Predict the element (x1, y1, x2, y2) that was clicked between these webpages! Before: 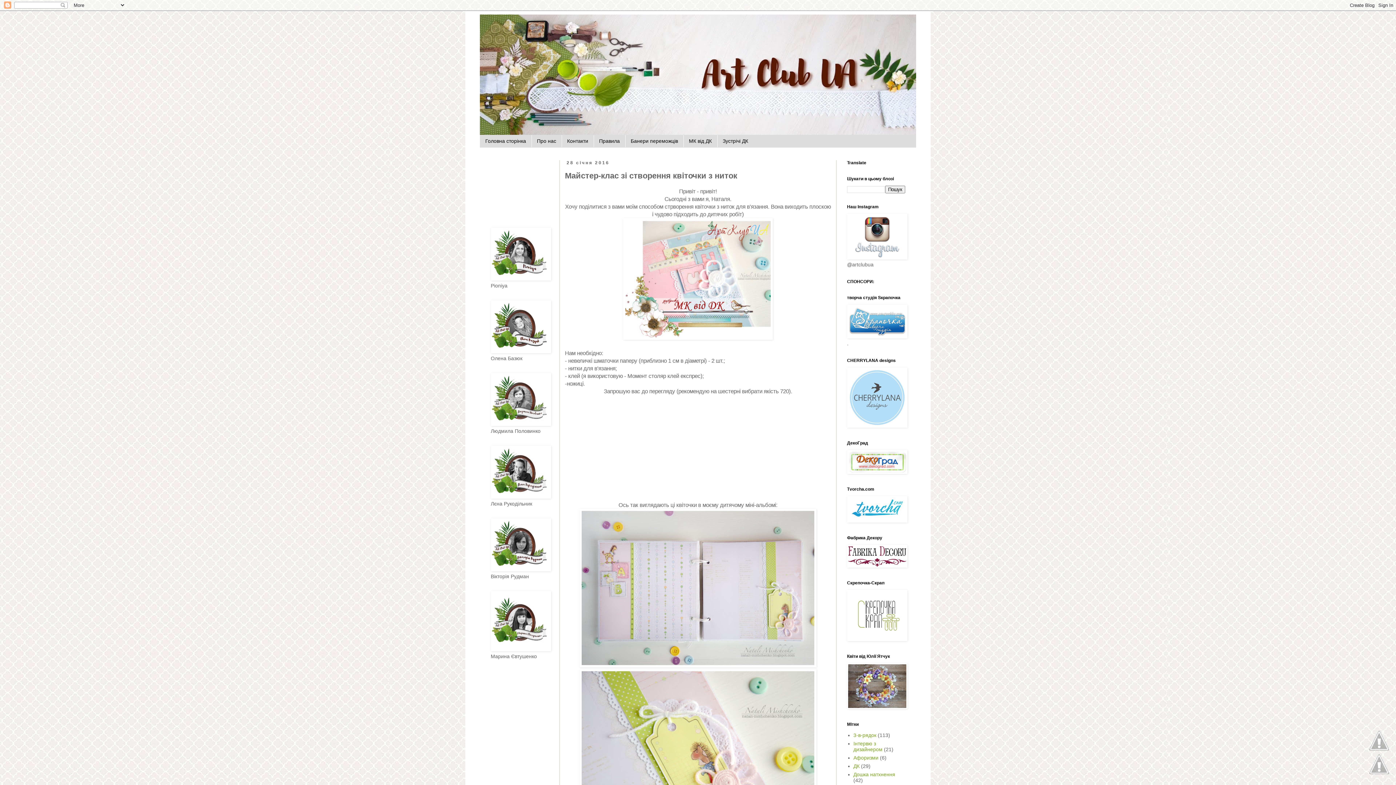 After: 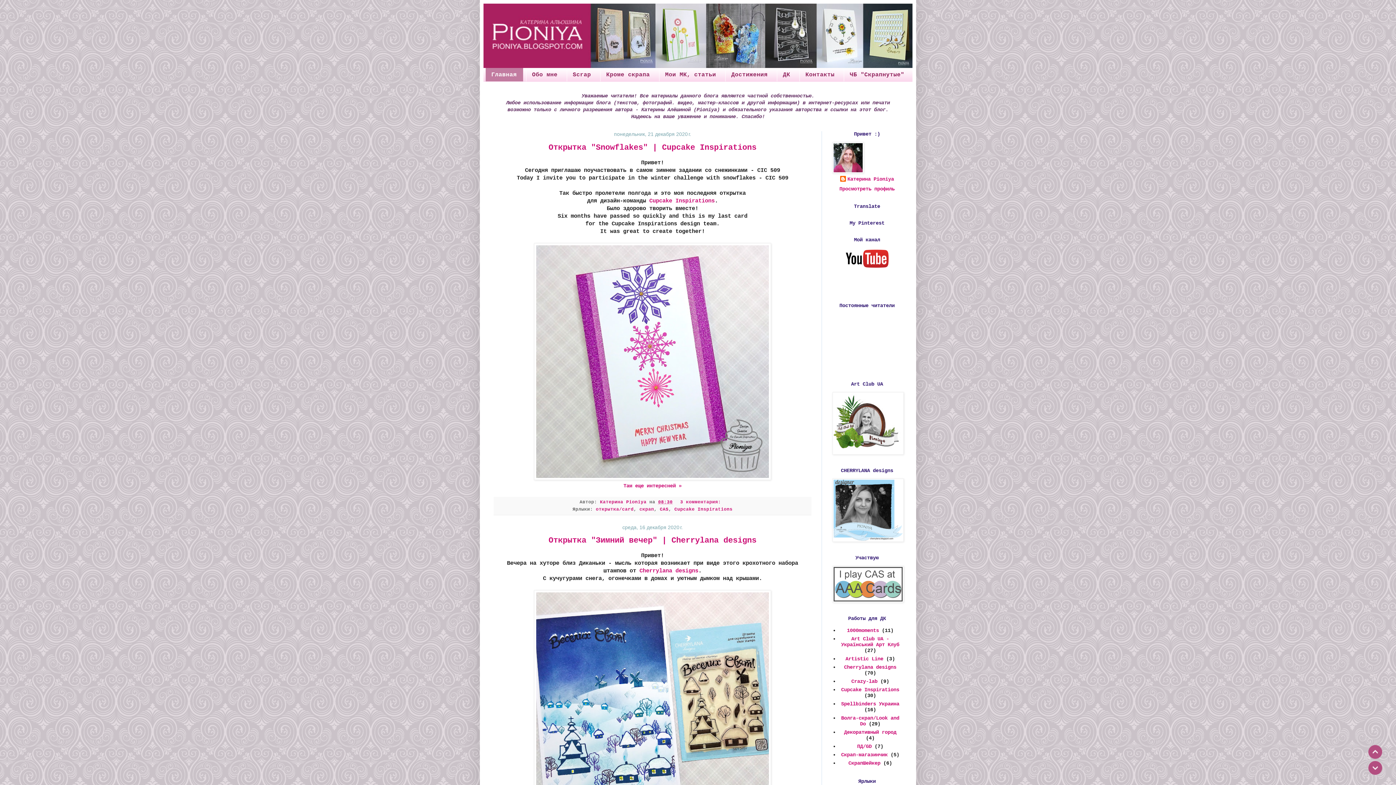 Action: bbox: (490, 275, 551, 281)